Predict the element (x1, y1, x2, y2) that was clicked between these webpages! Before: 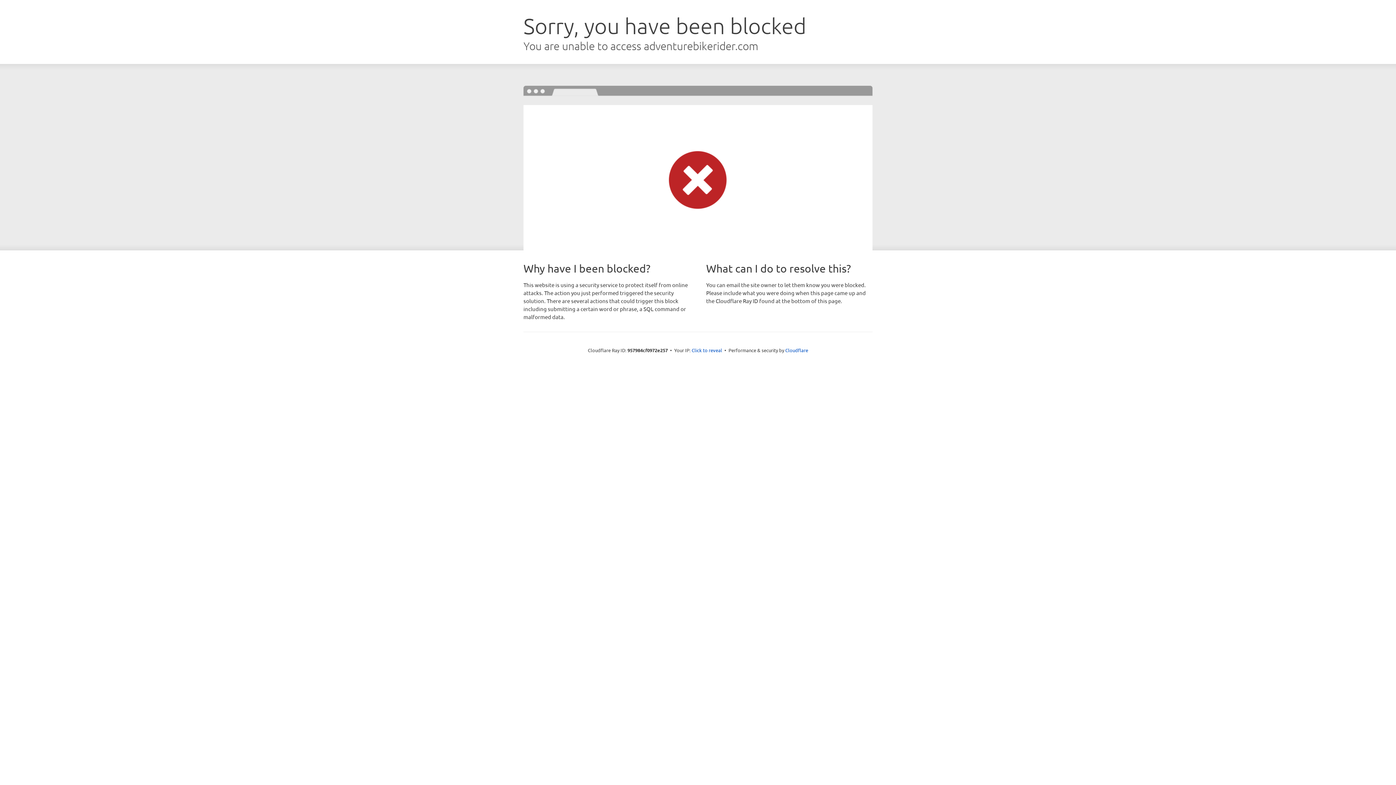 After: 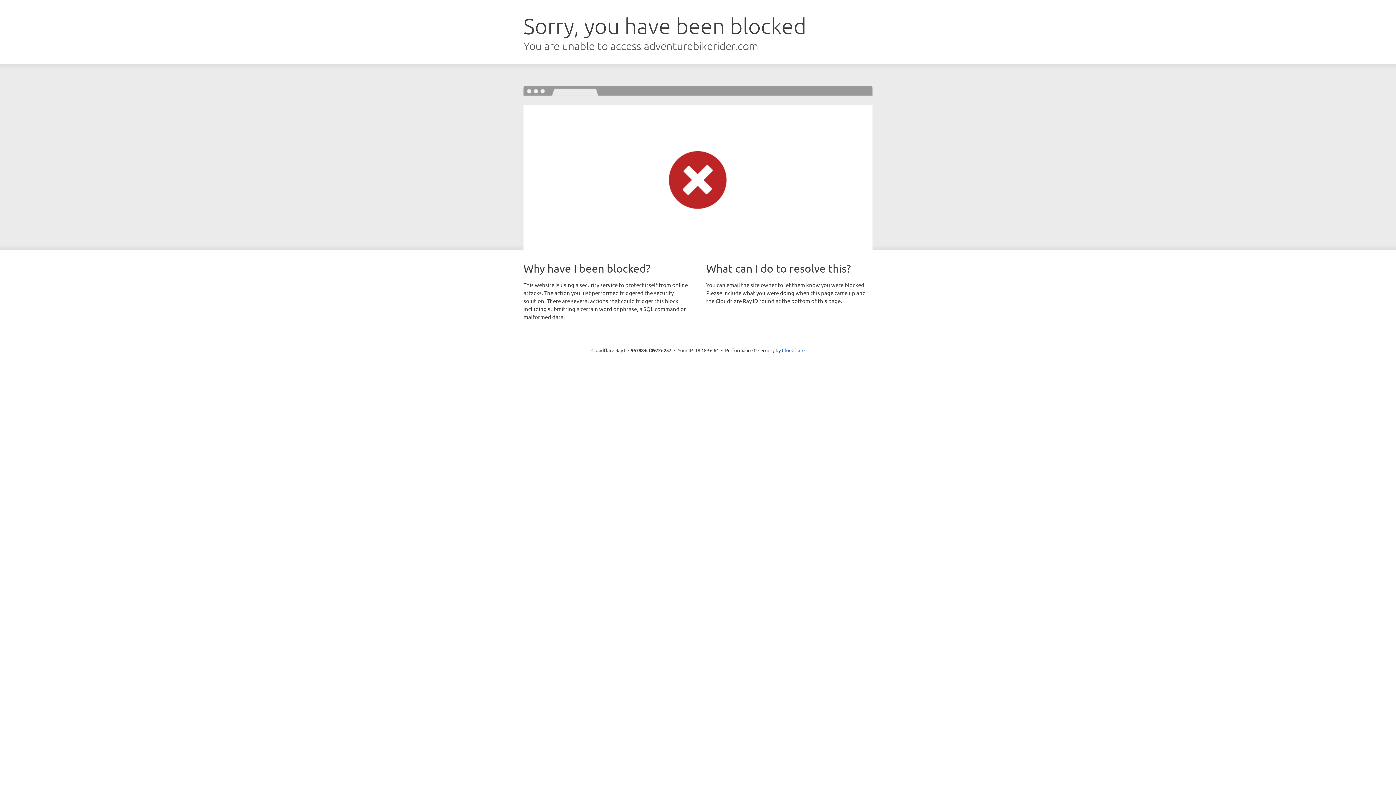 Action: bbox: (691, 346, 722, 353) label: Click to reveal